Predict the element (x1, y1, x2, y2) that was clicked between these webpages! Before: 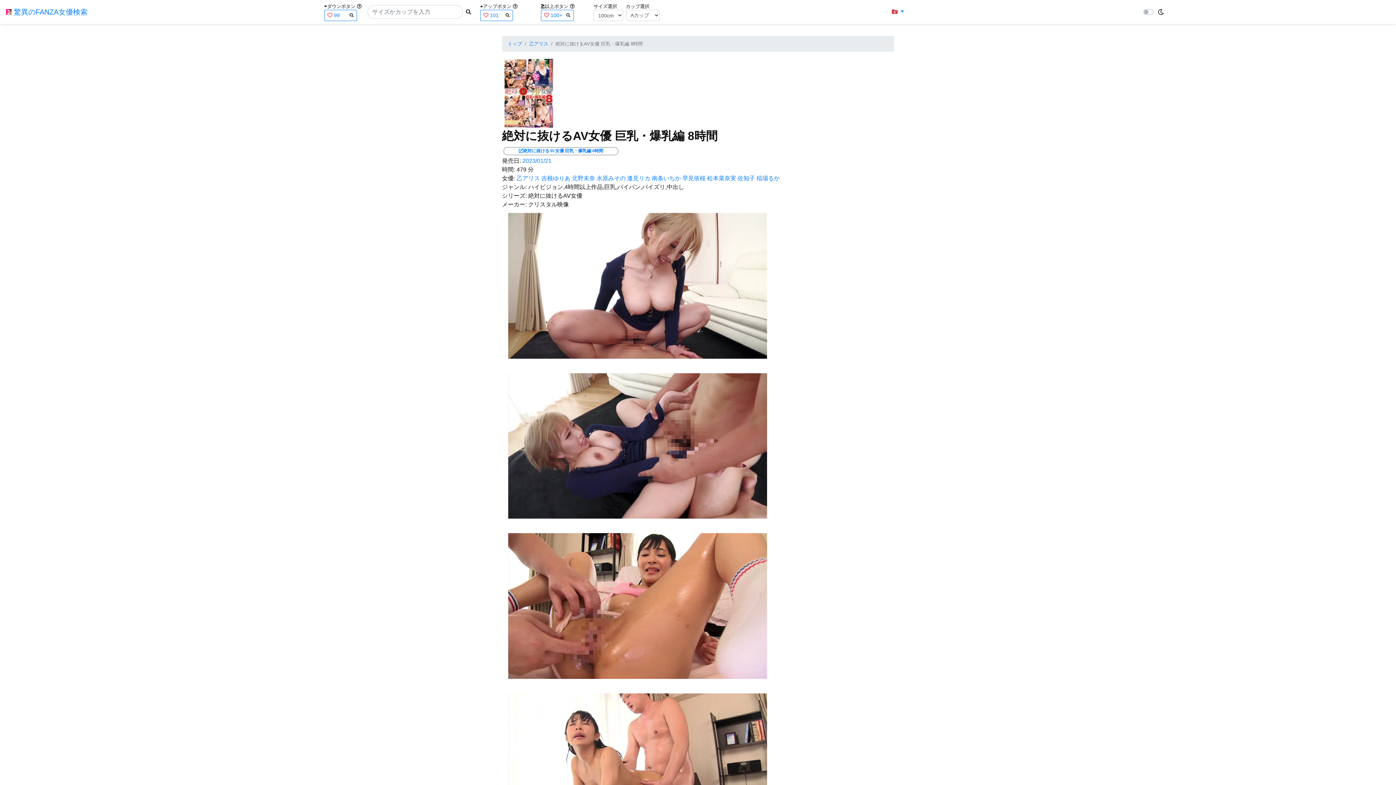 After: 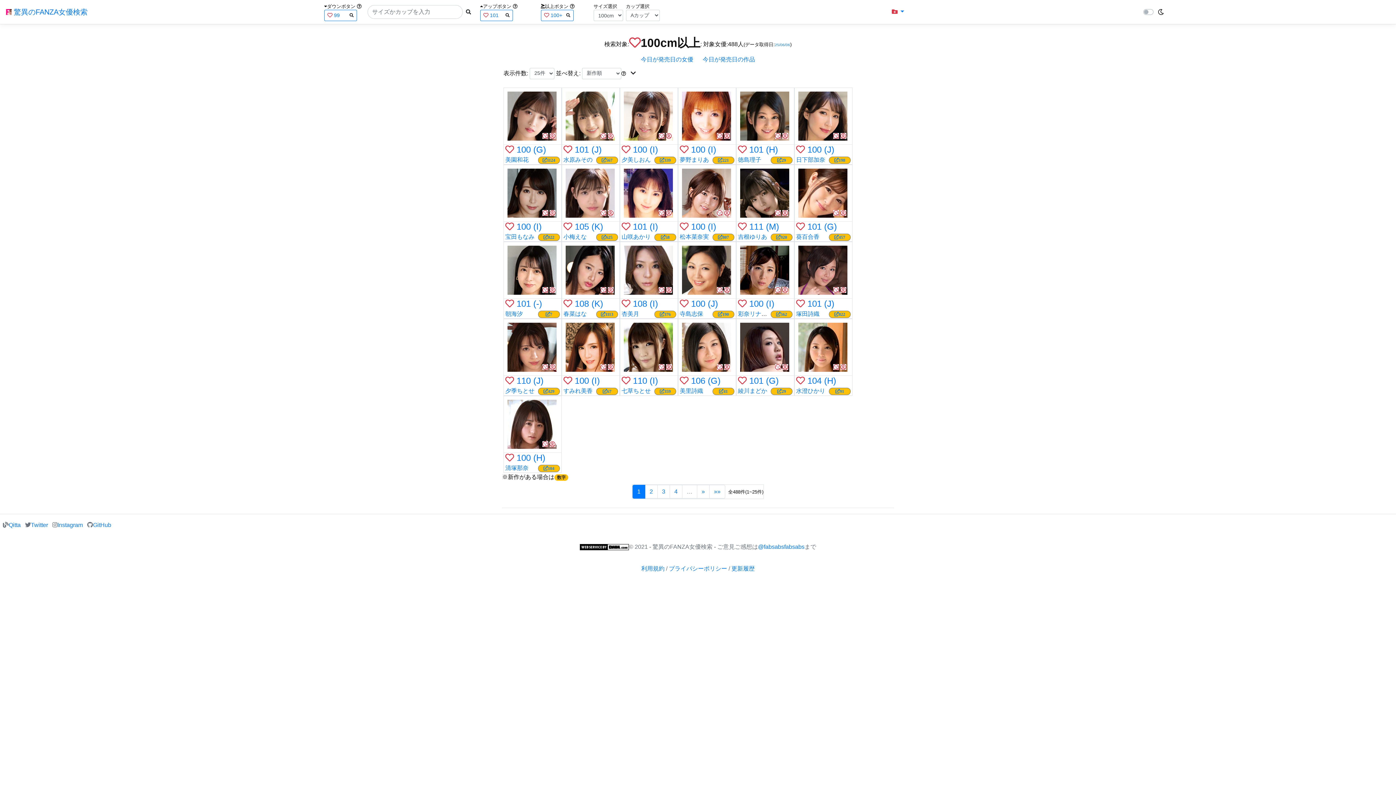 Action: label:  驚異のFANZA女優検索 bbox: (5, 4, 87, 19)